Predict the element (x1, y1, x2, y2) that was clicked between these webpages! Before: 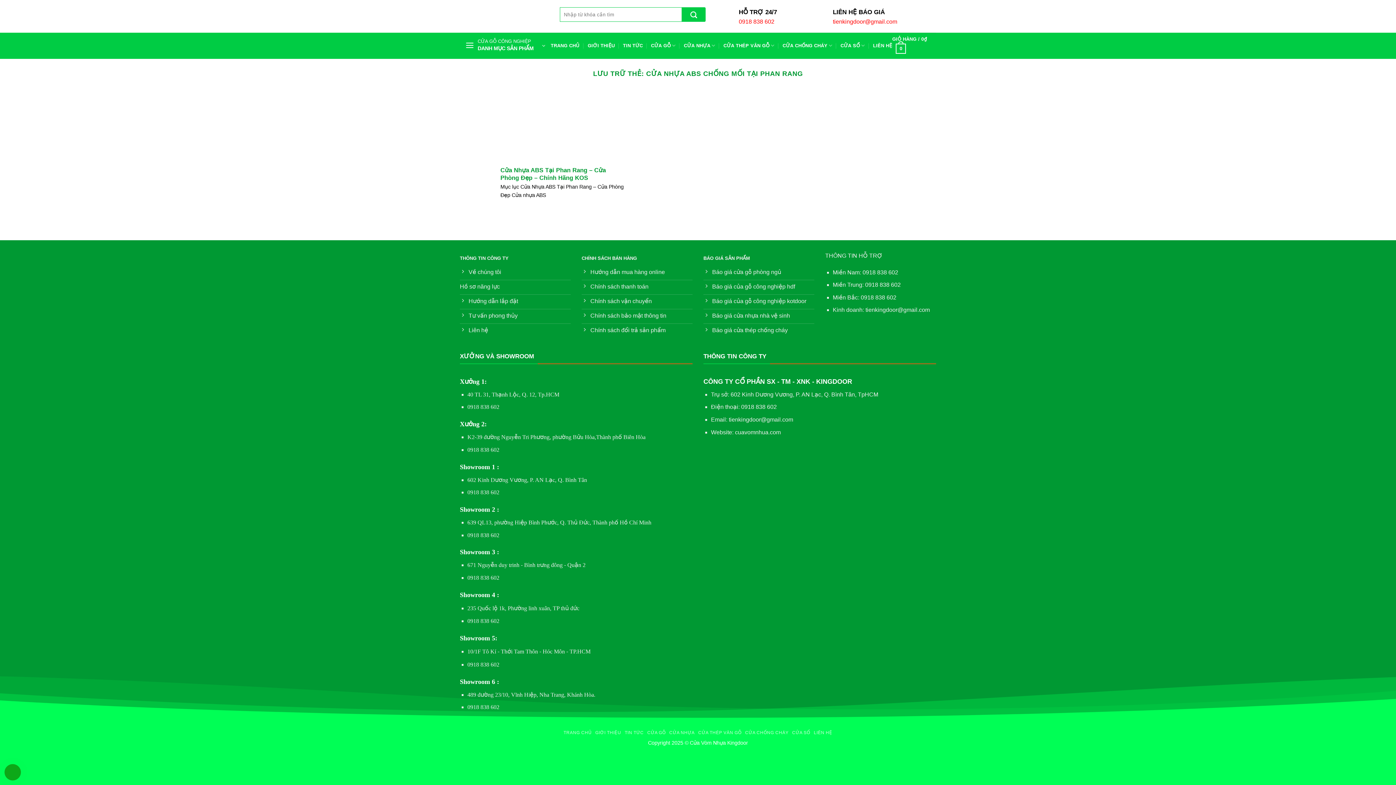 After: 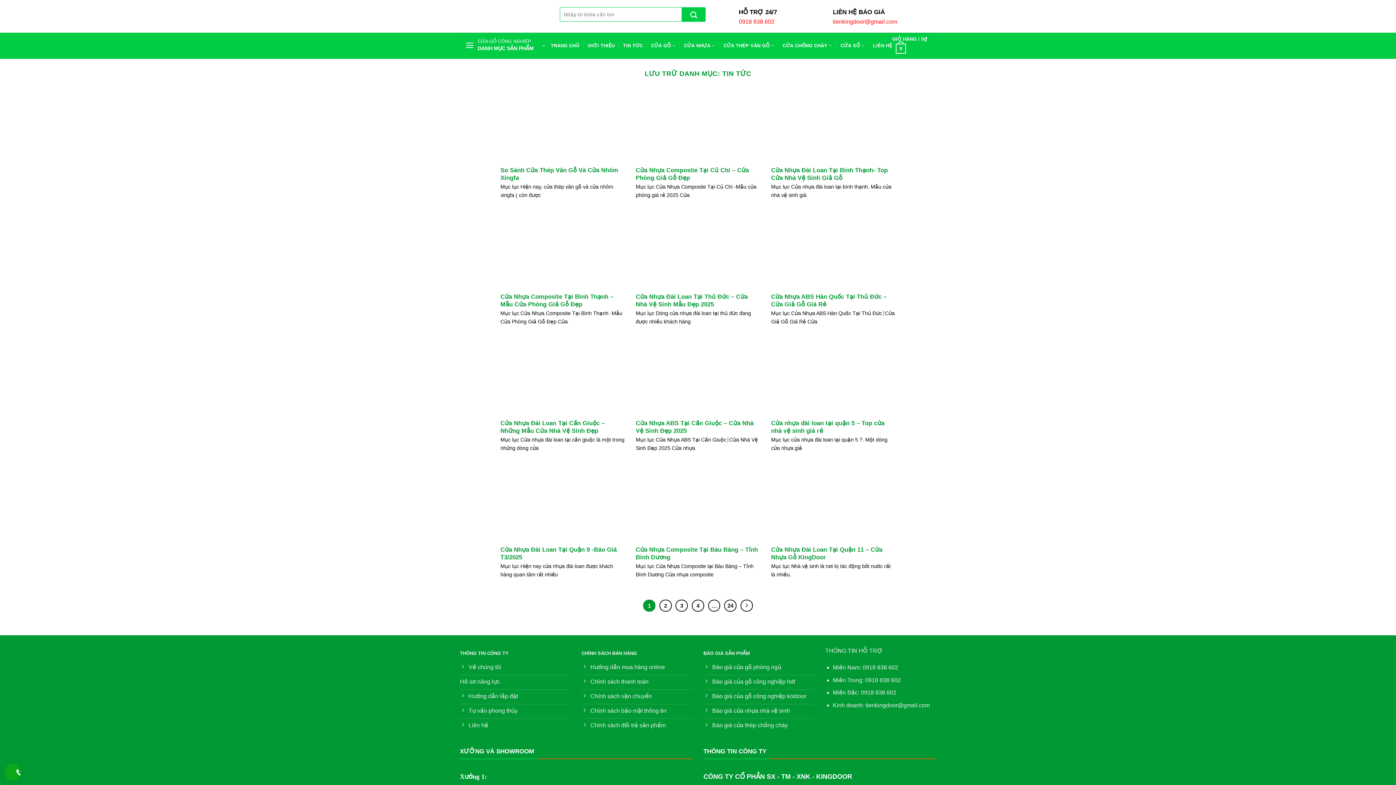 Action: bbox: (624, 730, 643, 735) label: TIN TỨC